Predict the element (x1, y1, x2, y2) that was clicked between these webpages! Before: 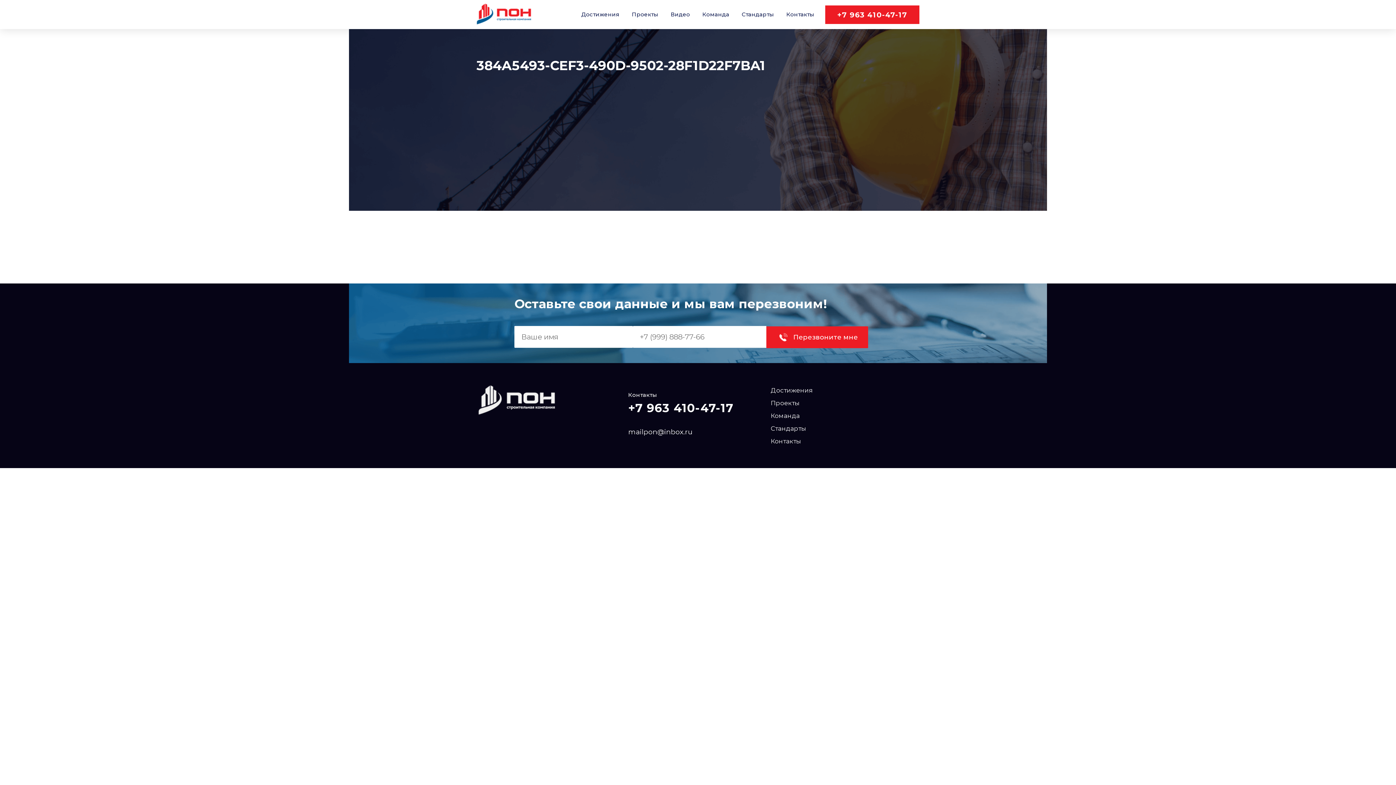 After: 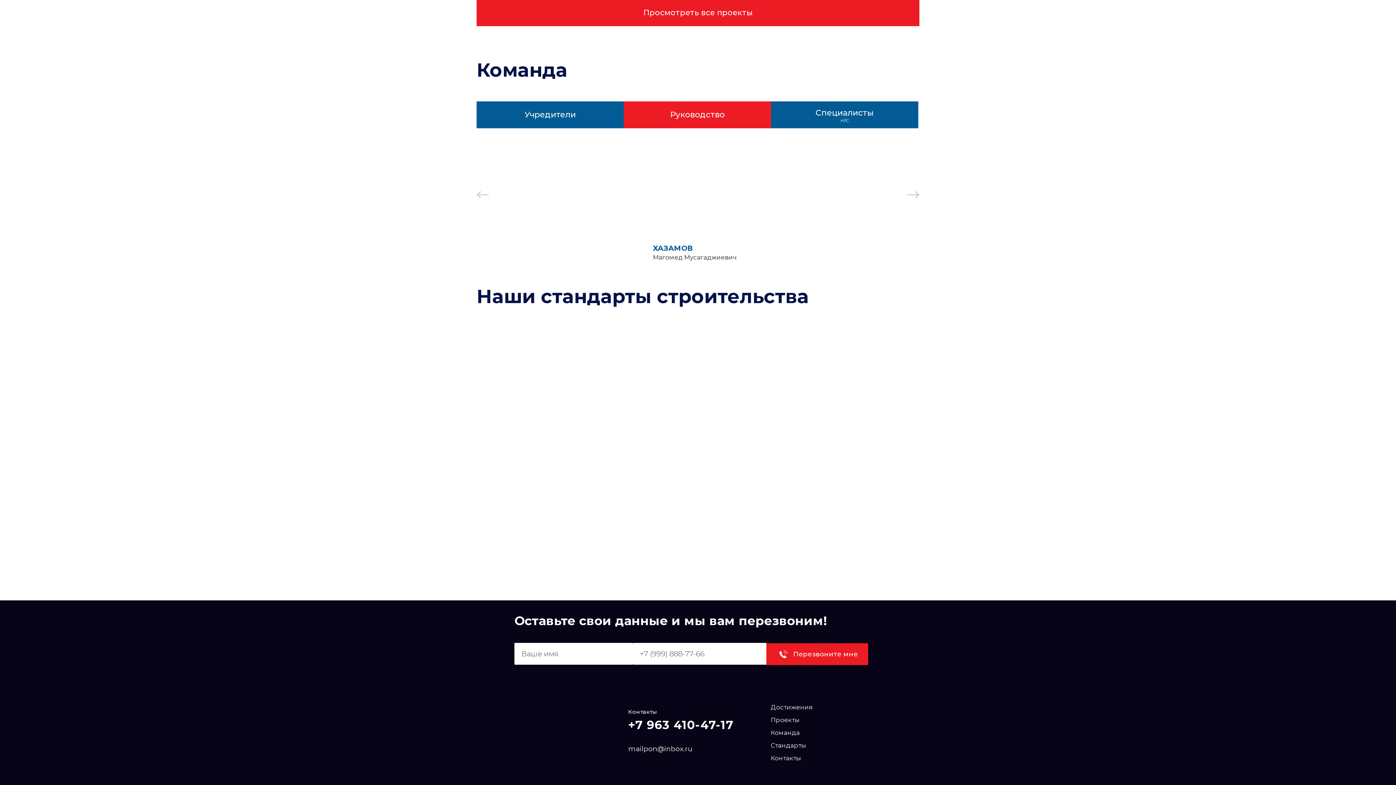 Action: bbox: (741, 10, 774, 17) label: Стандарты